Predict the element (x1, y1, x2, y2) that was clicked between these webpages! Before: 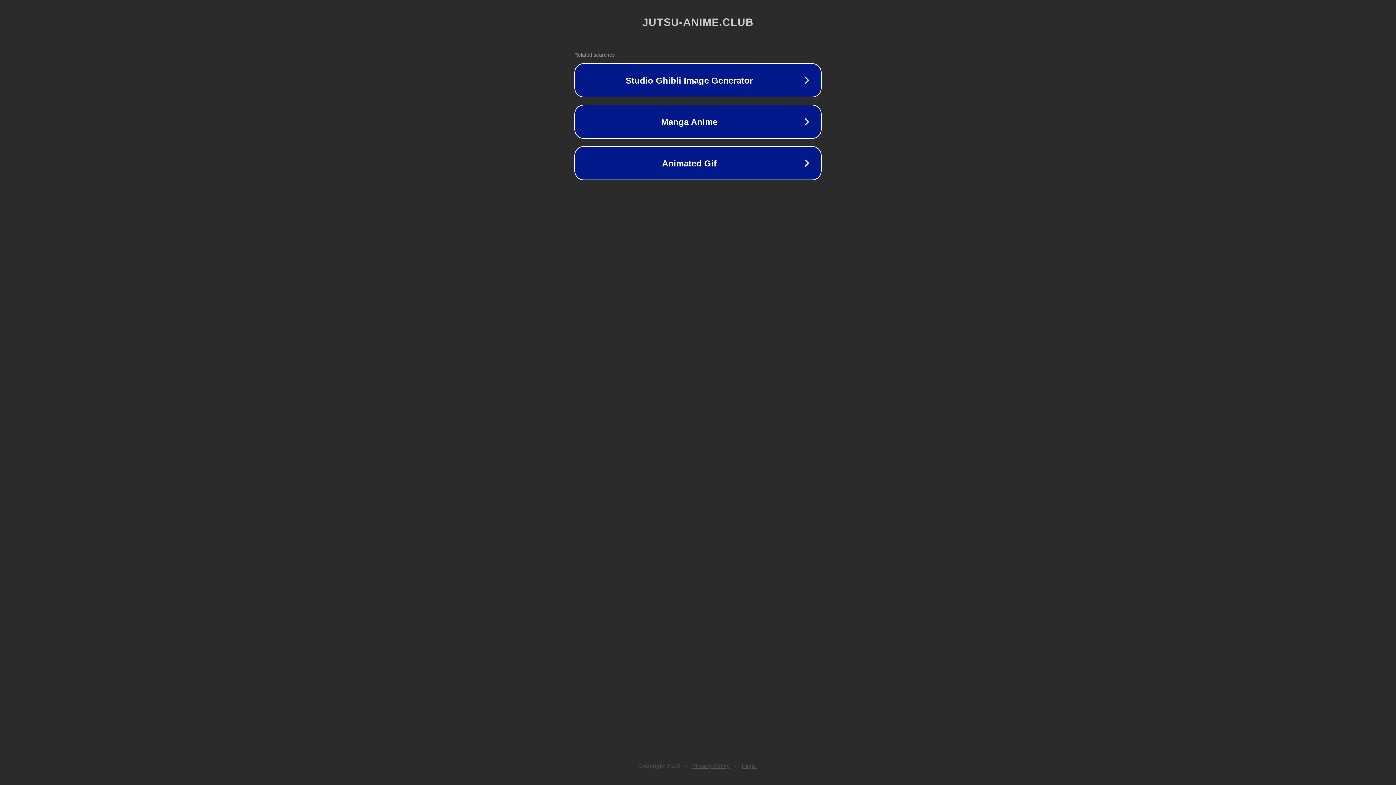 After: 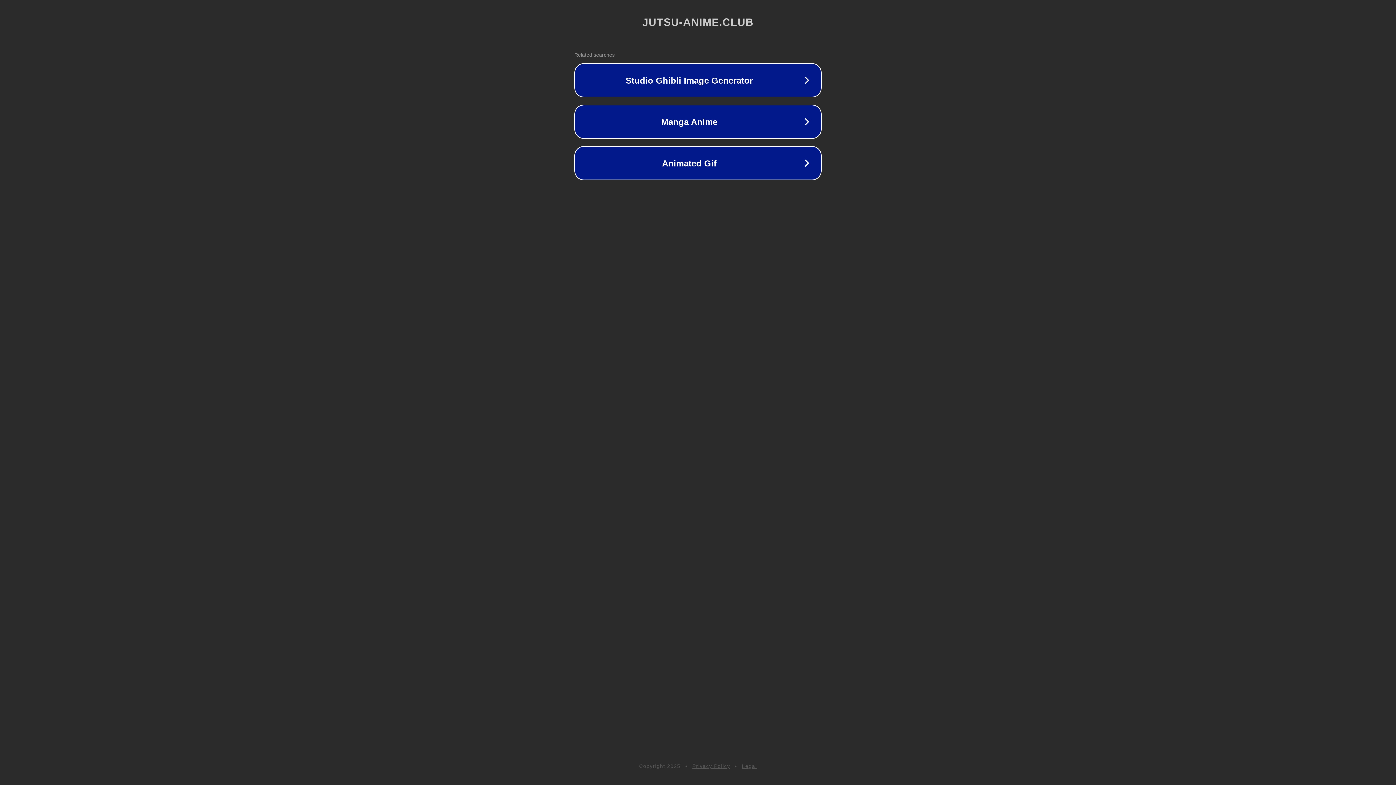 Action: bbox: (692, 763, 730, 769) label: Privacy Policy